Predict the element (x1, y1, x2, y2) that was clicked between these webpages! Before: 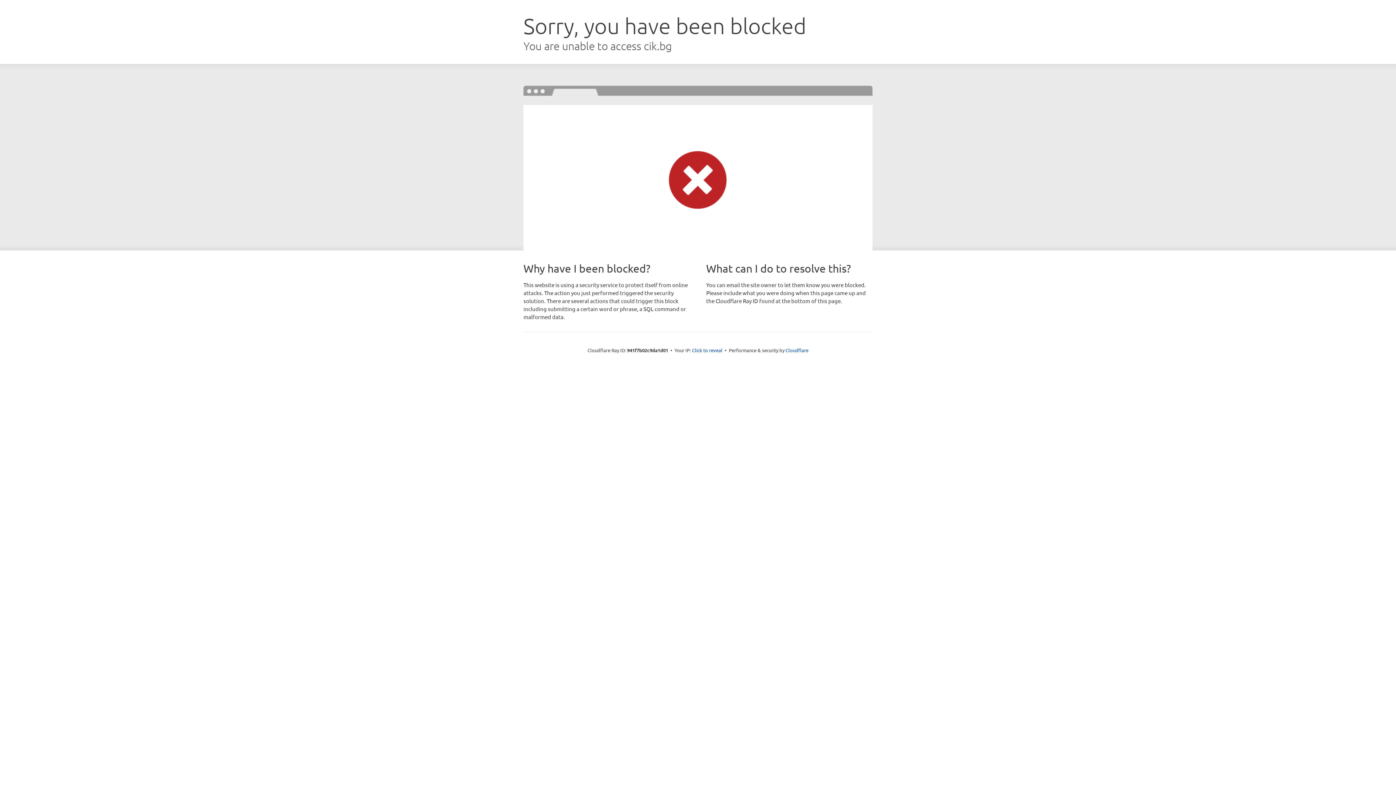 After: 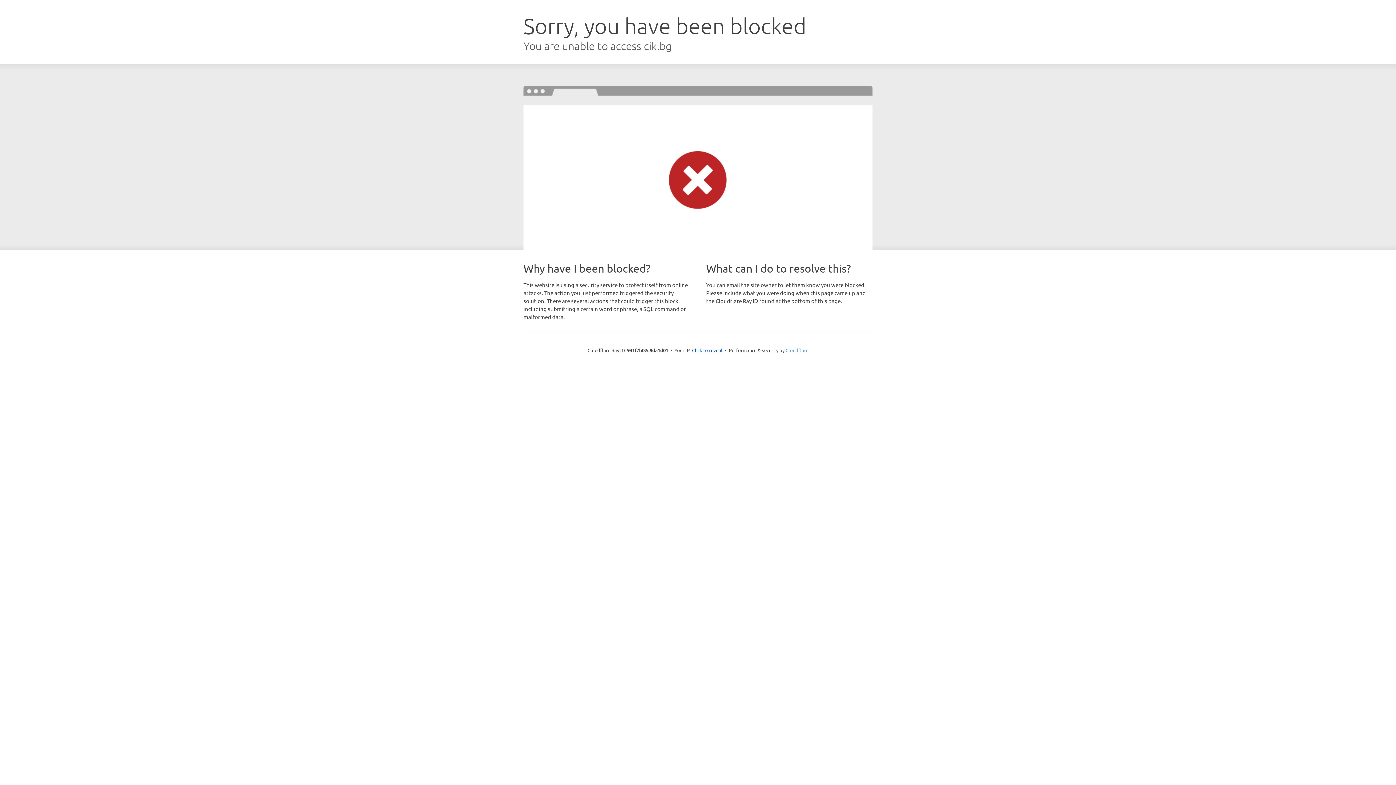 Action: bbox: (785, 347, 808, 353) label: Cloudflare